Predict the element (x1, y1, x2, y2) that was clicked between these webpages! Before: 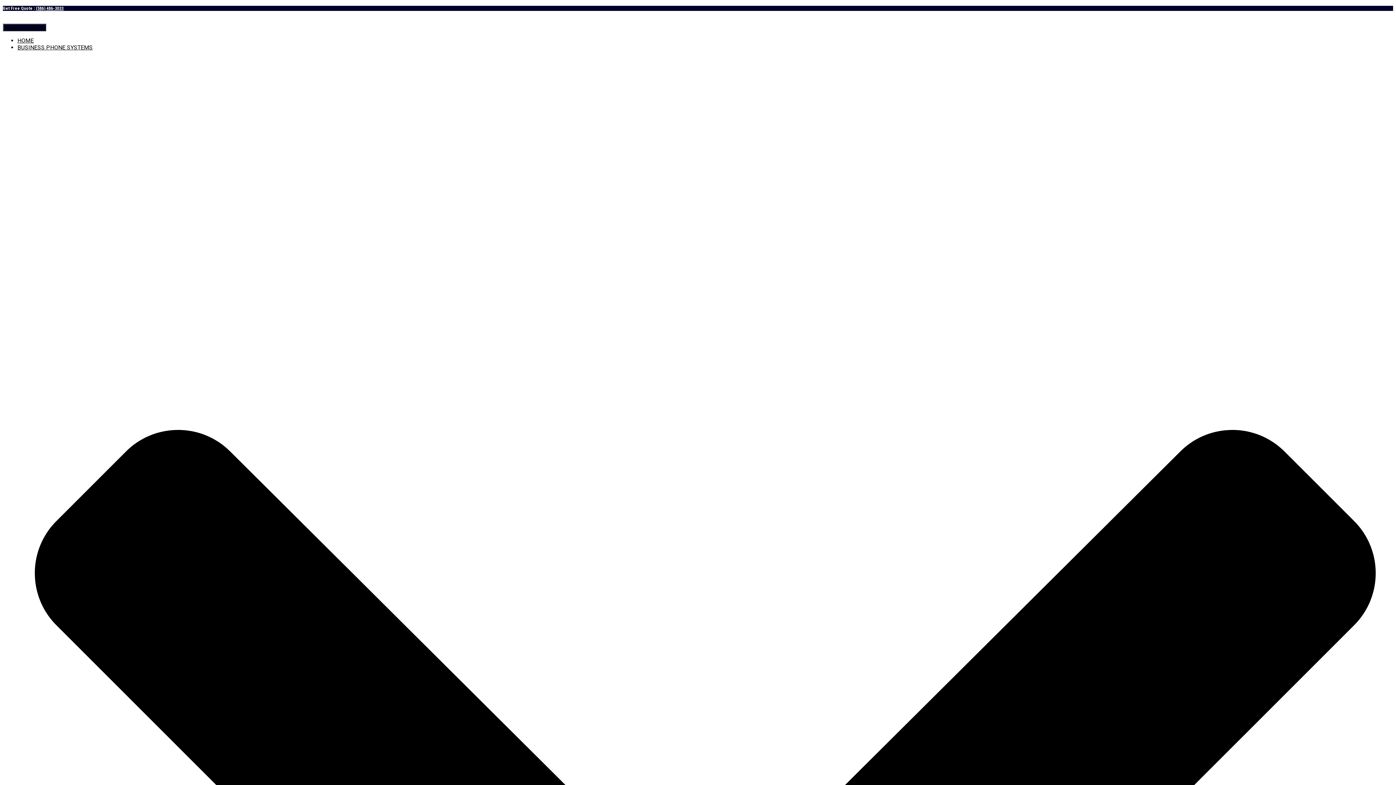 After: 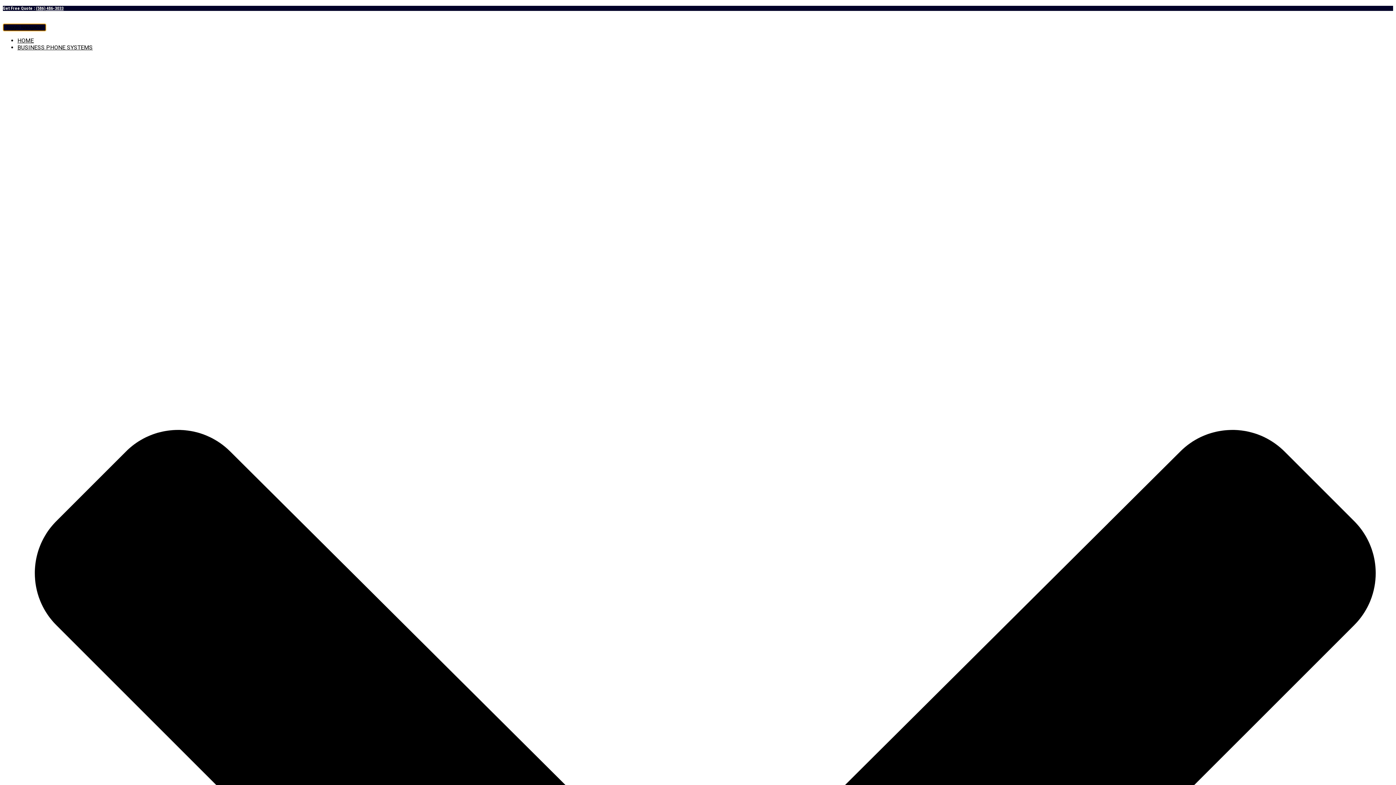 Action: bbox: (2, 23, 46, 31) label: Toggle Navigation